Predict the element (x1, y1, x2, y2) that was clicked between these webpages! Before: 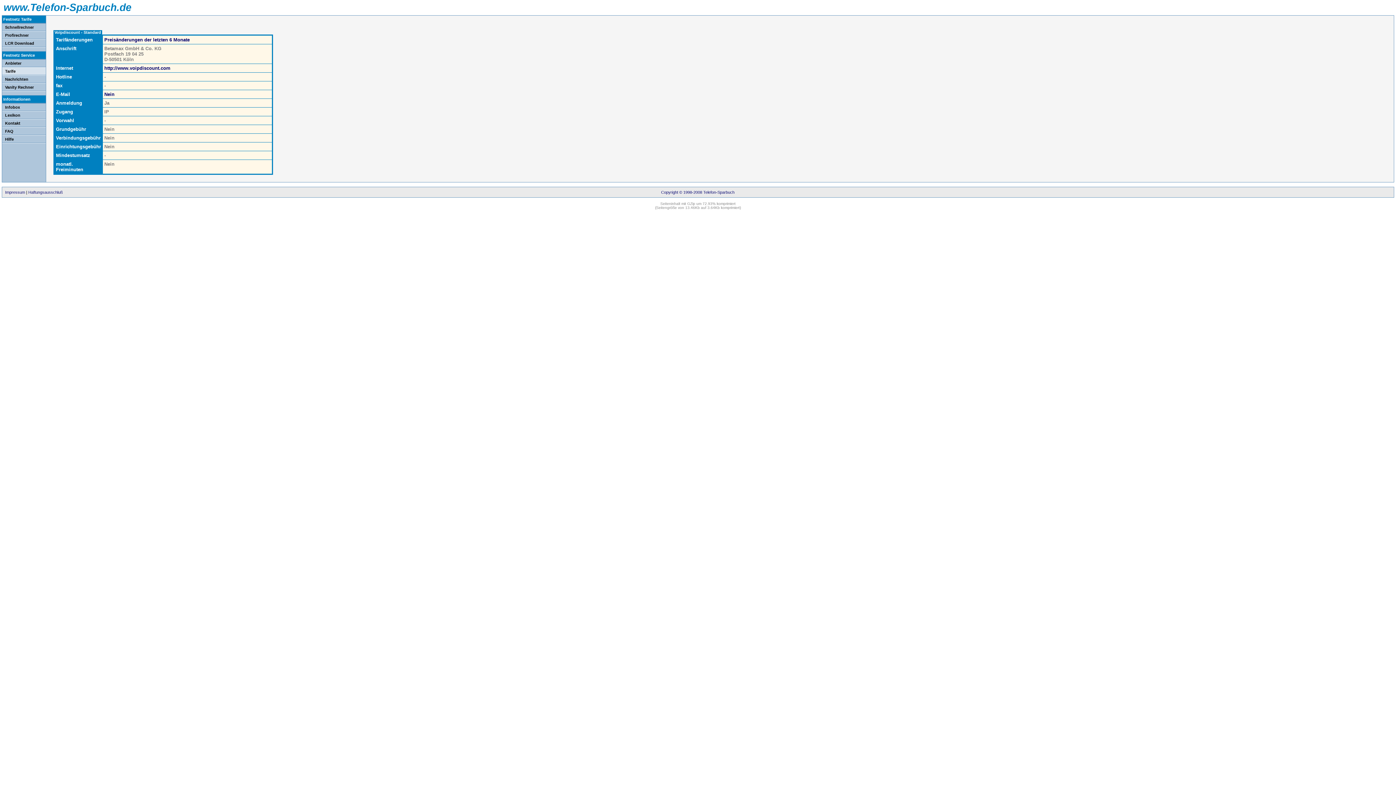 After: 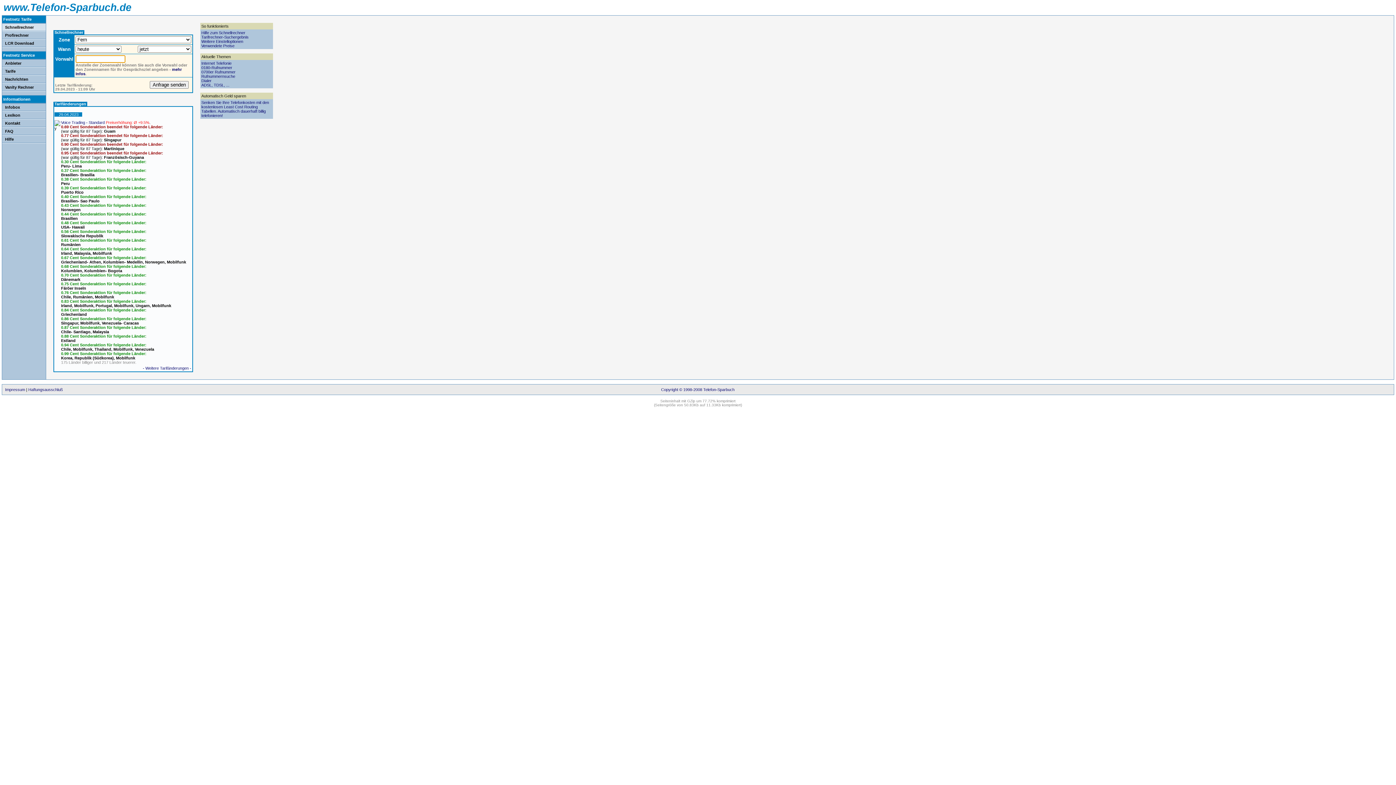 Action: label: Schnellrechner bbox: (5, 25, 33, 29)